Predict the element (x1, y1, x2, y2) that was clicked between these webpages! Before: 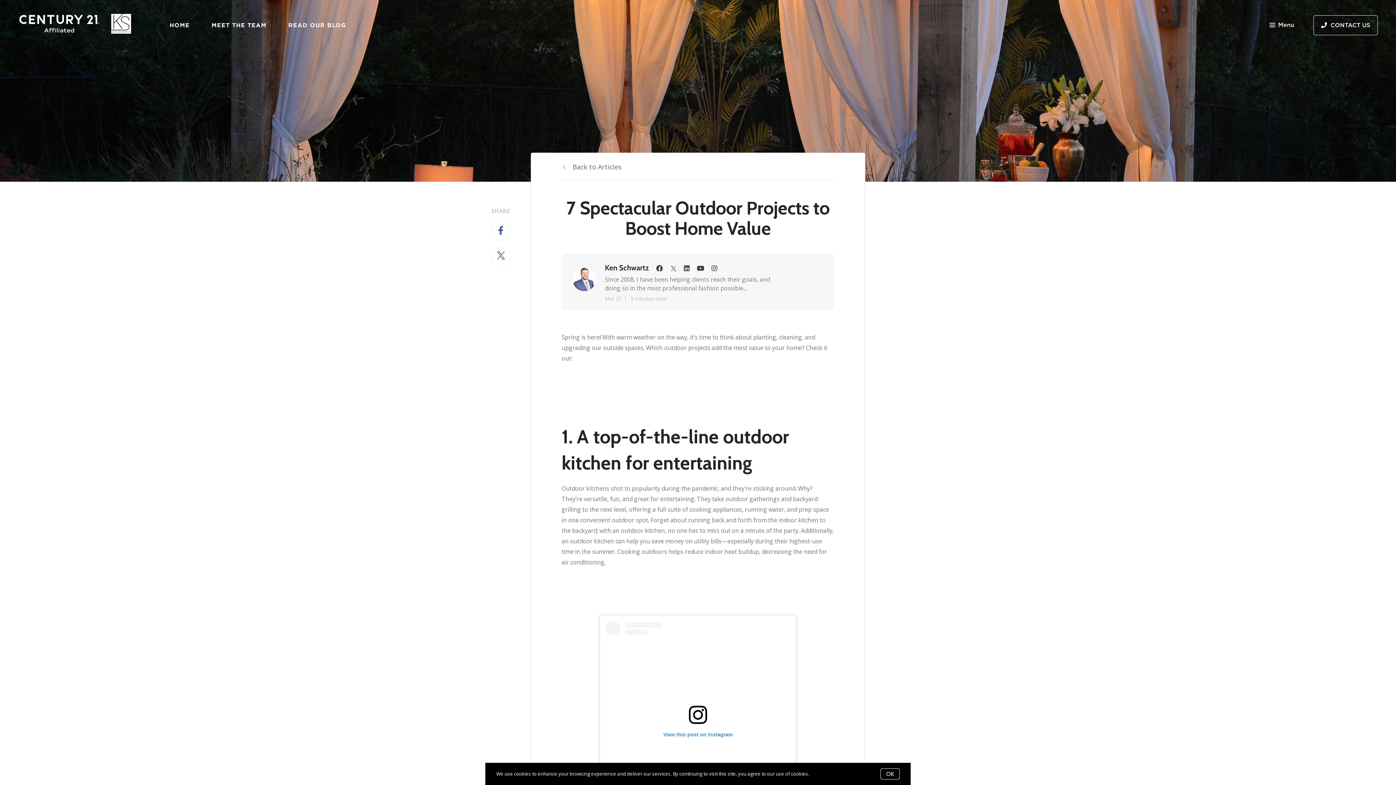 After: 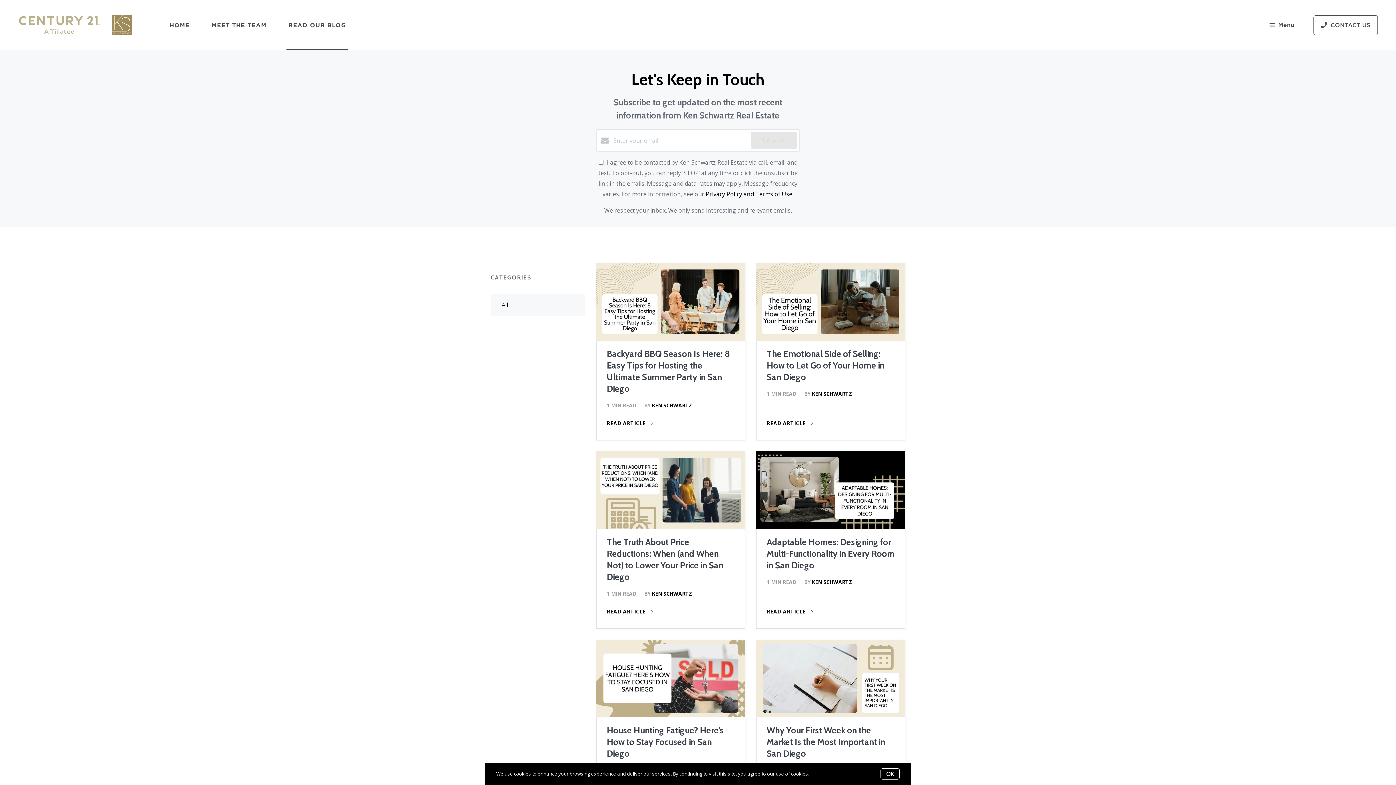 Action: label: READ OUR BLOG bbox: (288, 14, 346, 35)